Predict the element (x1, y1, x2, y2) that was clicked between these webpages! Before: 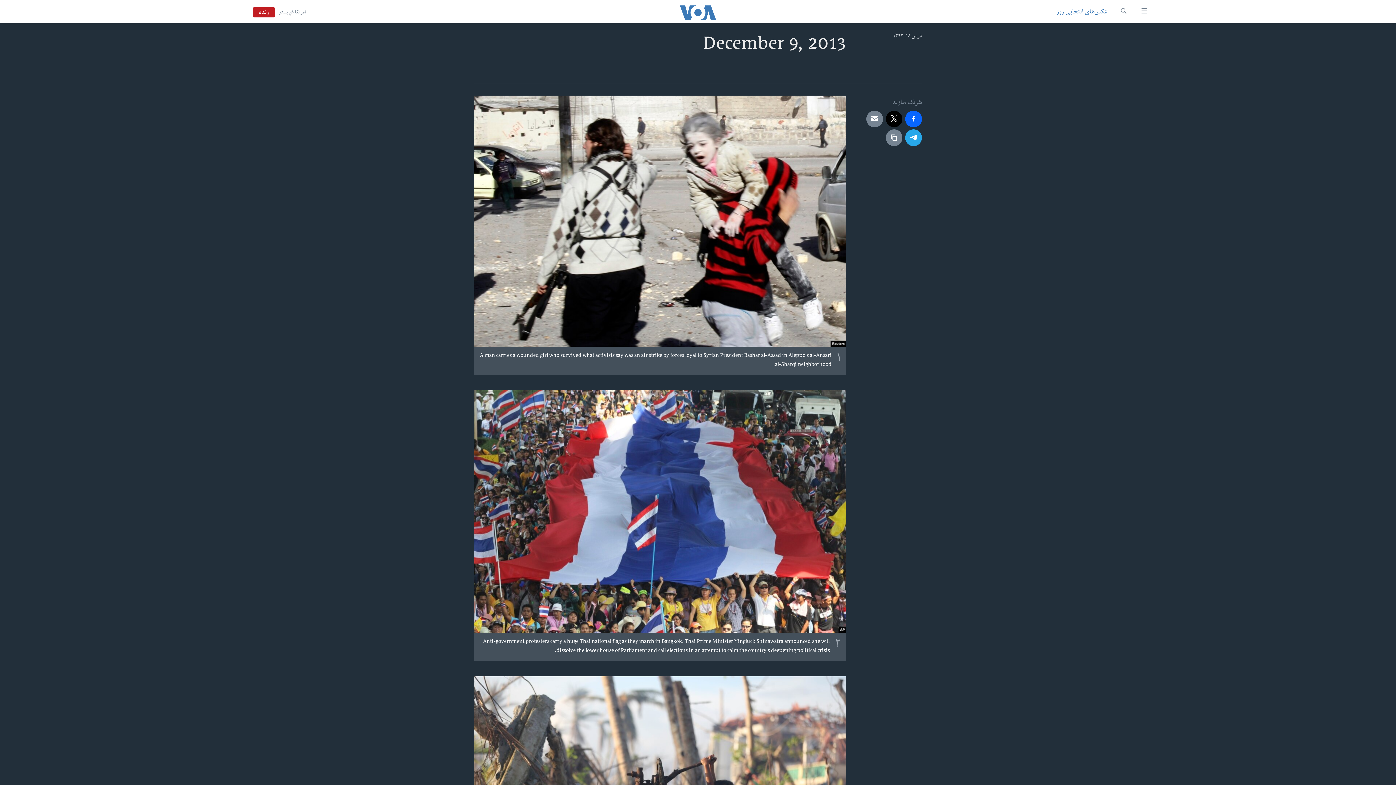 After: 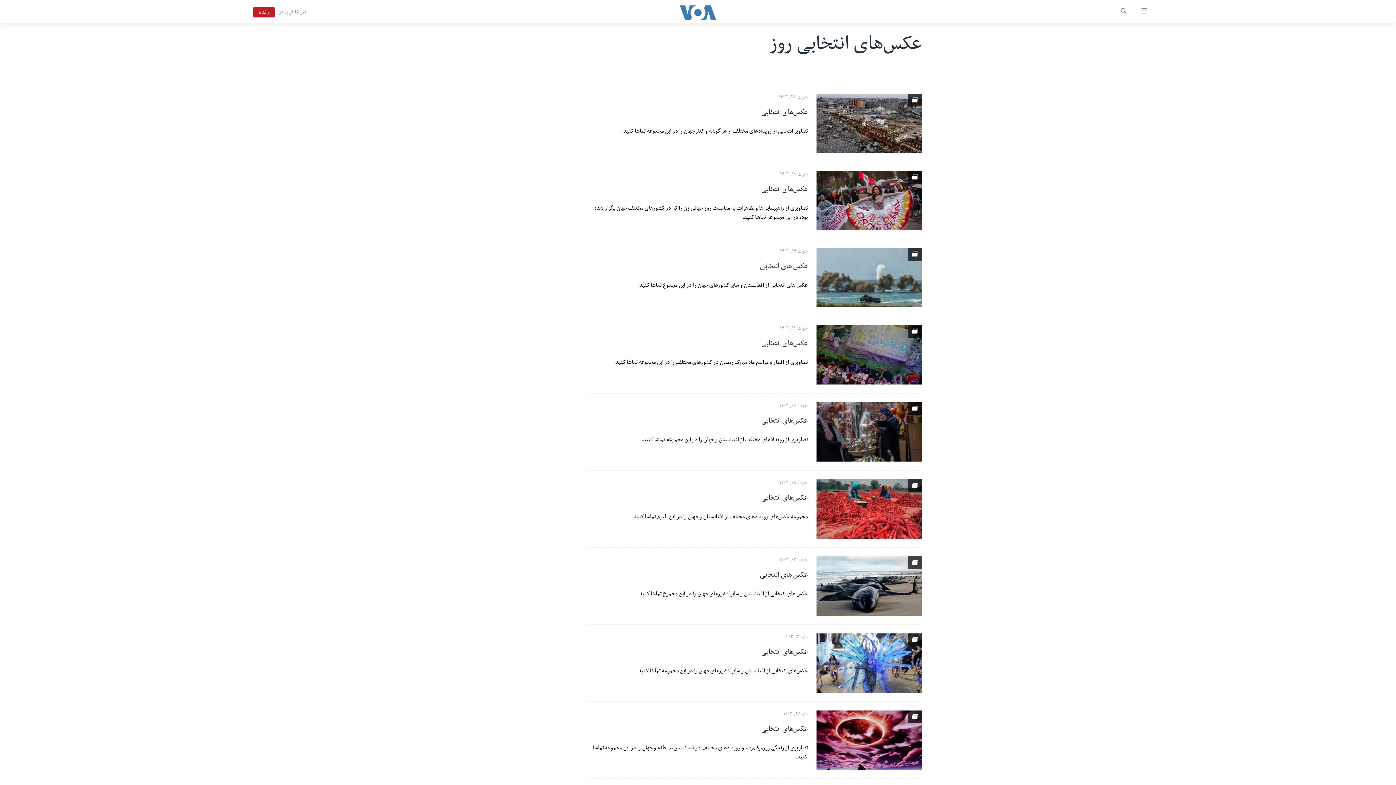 Action: label: عکس‌های انتخابی روز bbox: (1056, 7, 1108, 17)